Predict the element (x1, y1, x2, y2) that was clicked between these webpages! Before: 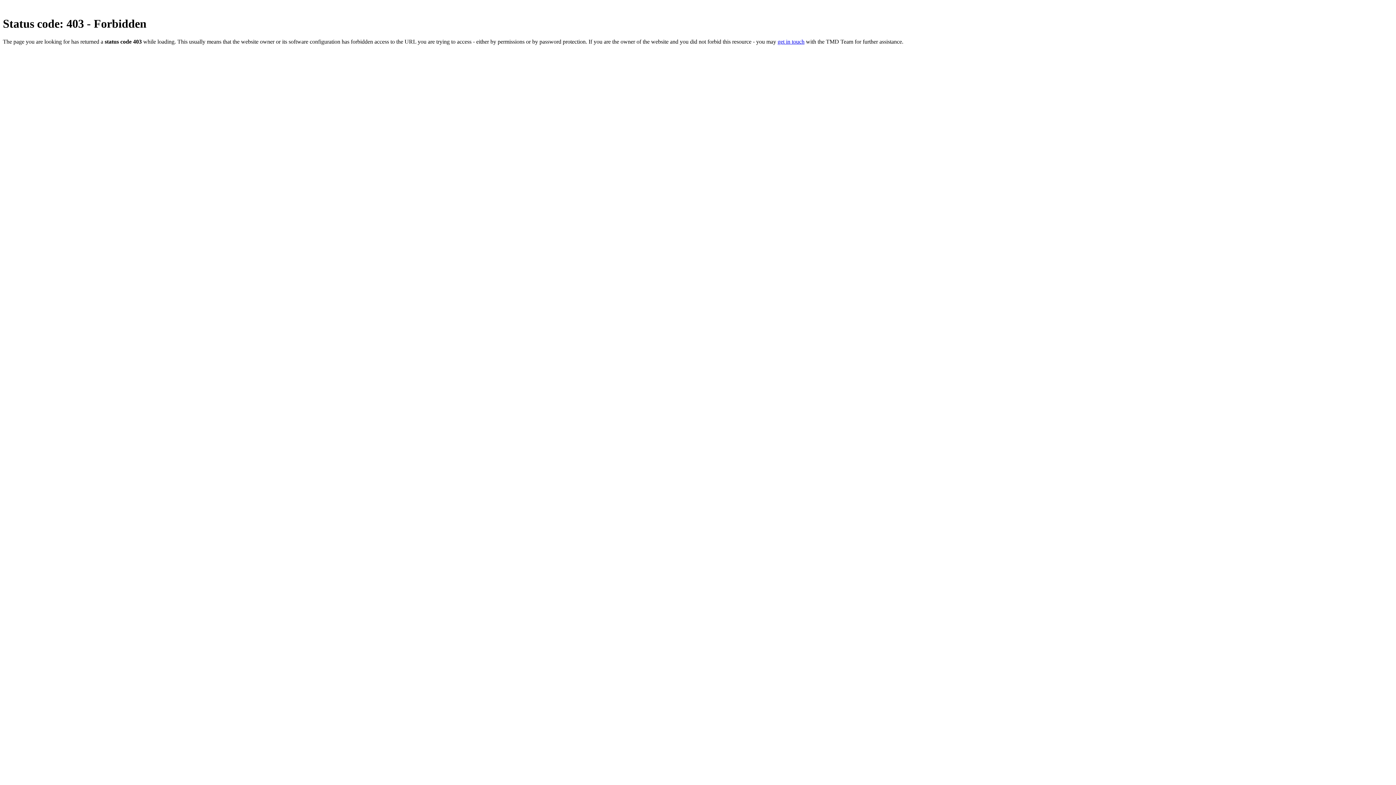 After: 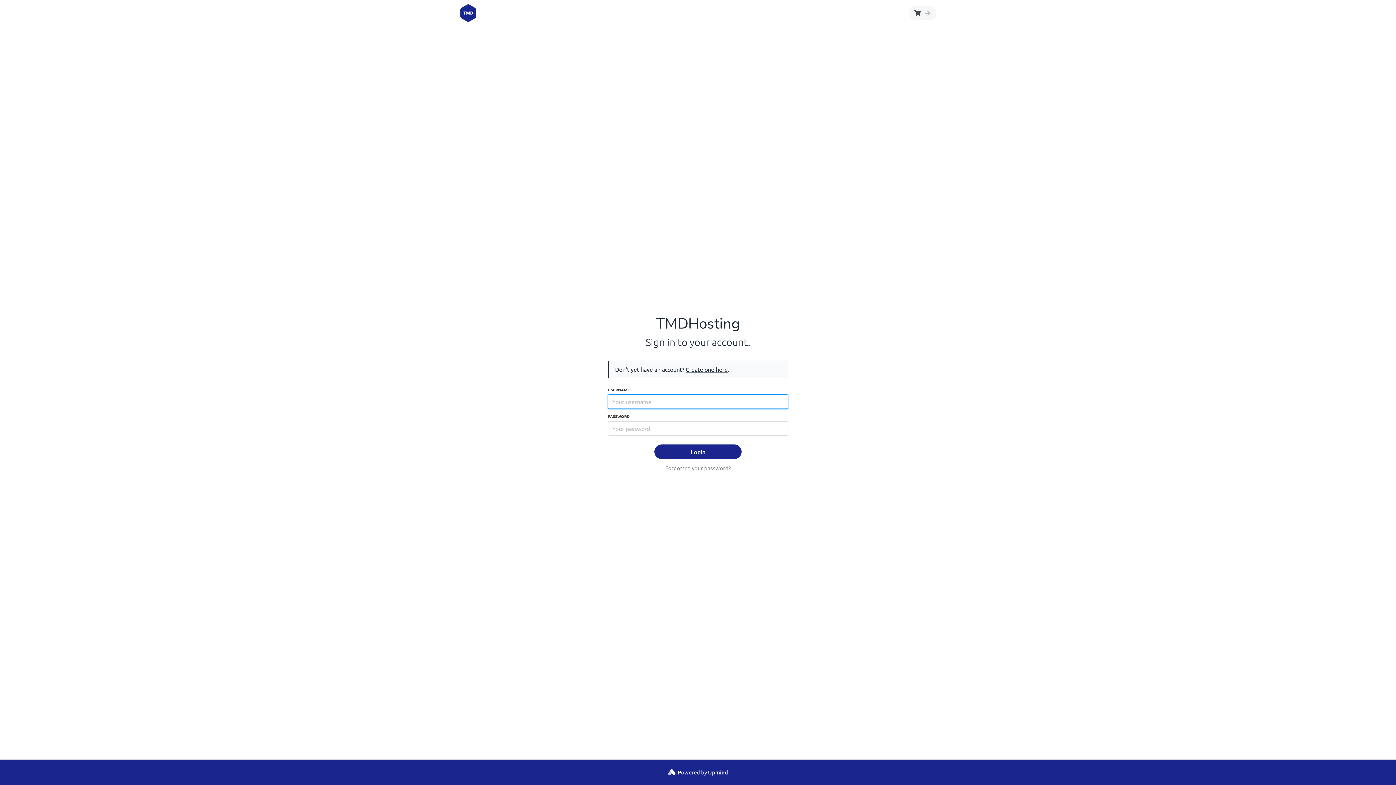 Action: bbox: (777, 38, 804, 44) label: get in touch